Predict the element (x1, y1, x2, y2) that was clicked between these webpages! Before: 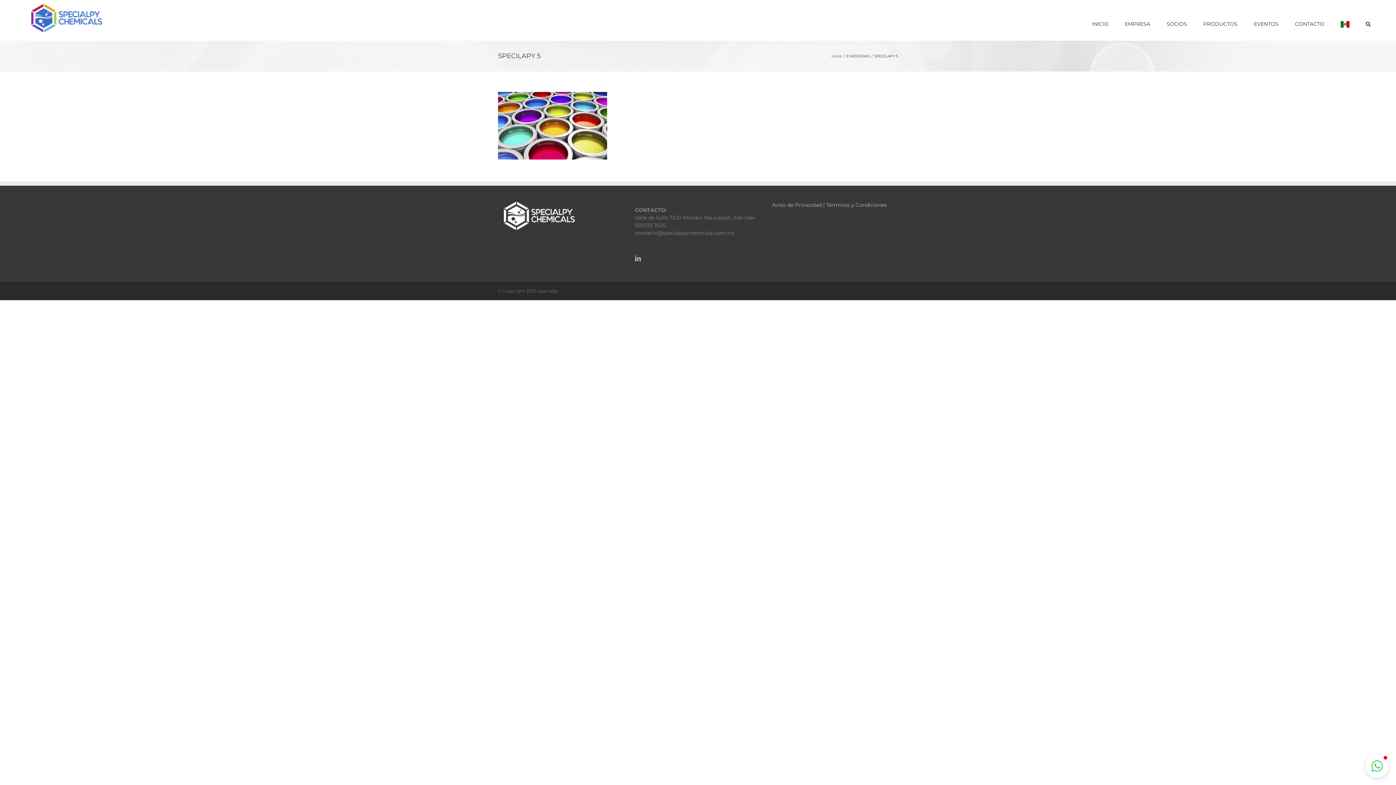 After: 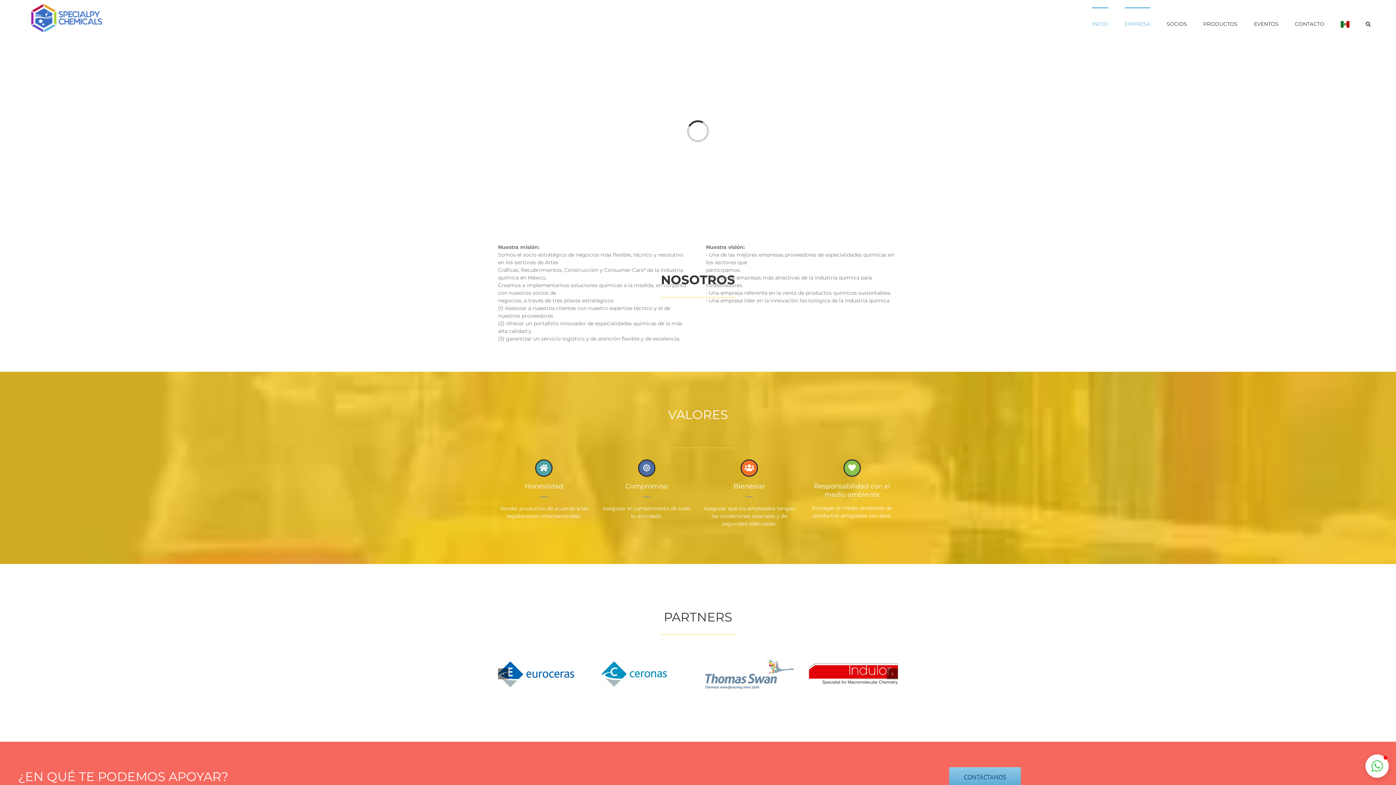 Action: bbox: (831, 53, 841, 58) label: Inicio